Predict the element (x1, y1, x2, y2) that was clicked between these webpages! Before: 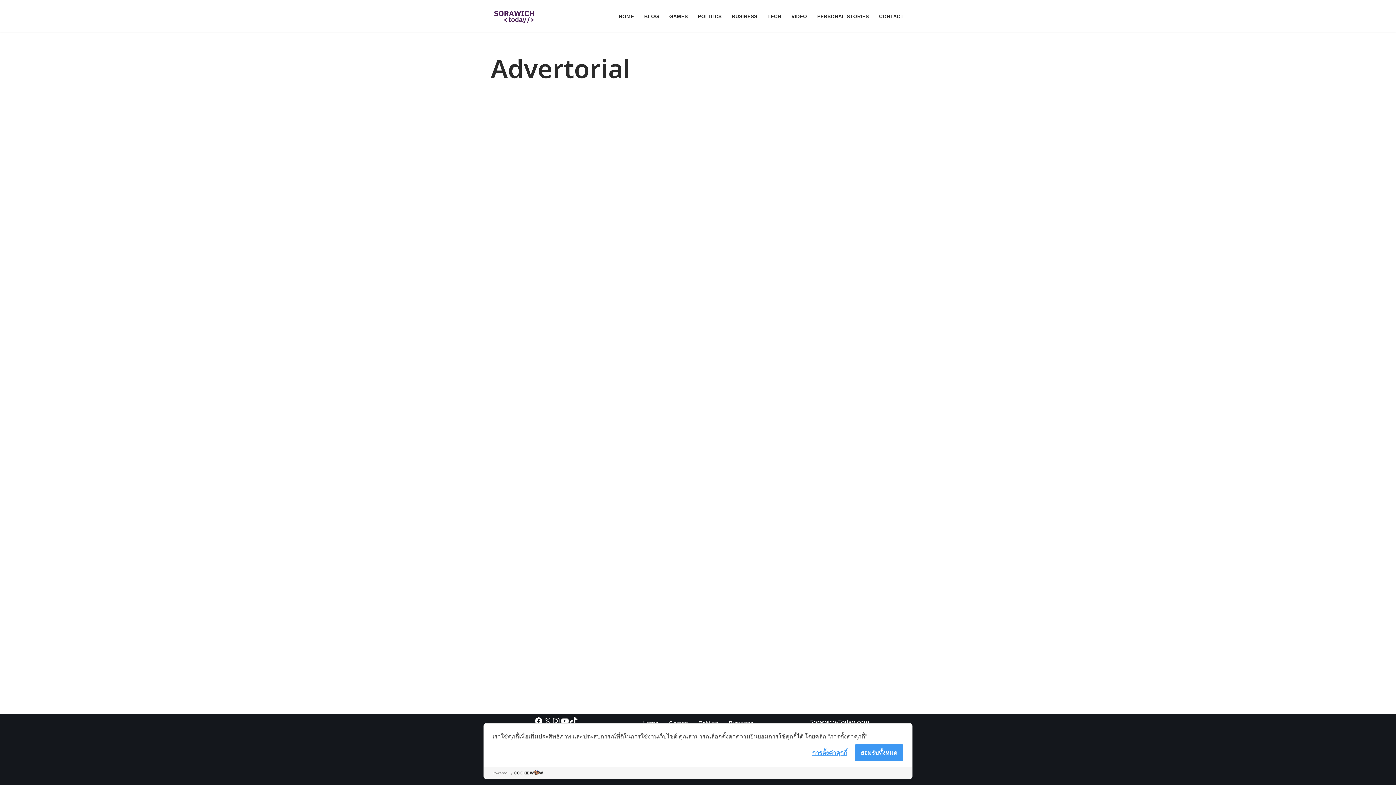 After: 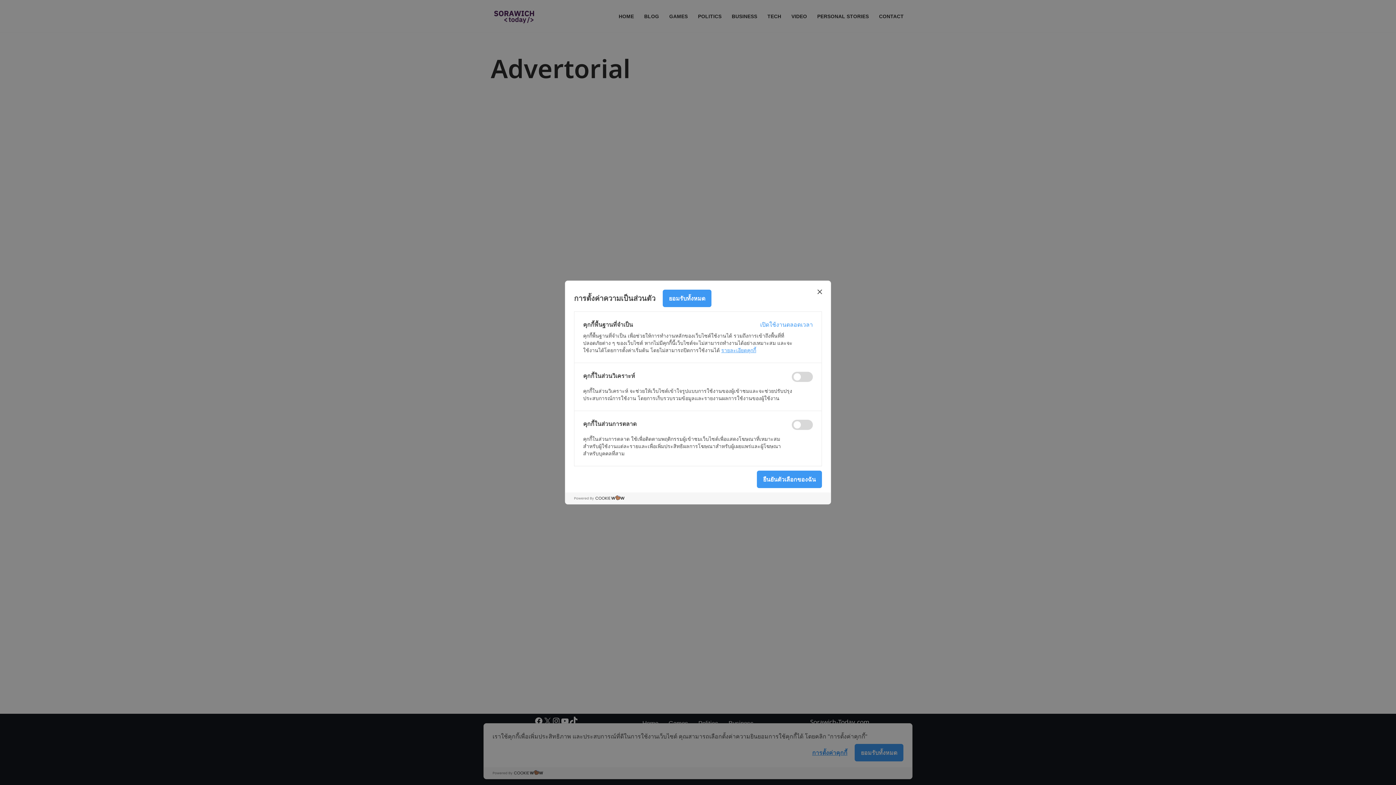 Action: label: การตั้งค่าคุกกี้ bbox: (812, 748, 847, 758)